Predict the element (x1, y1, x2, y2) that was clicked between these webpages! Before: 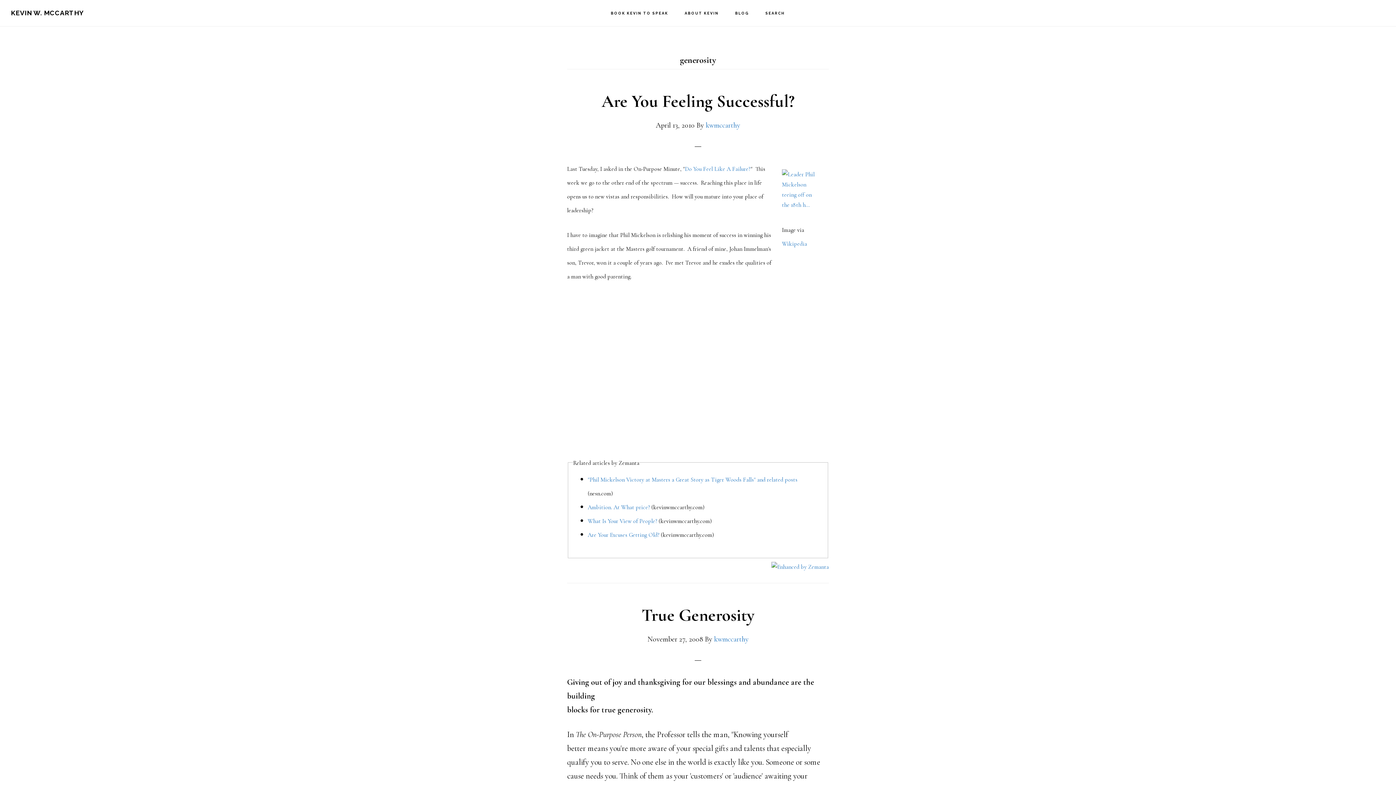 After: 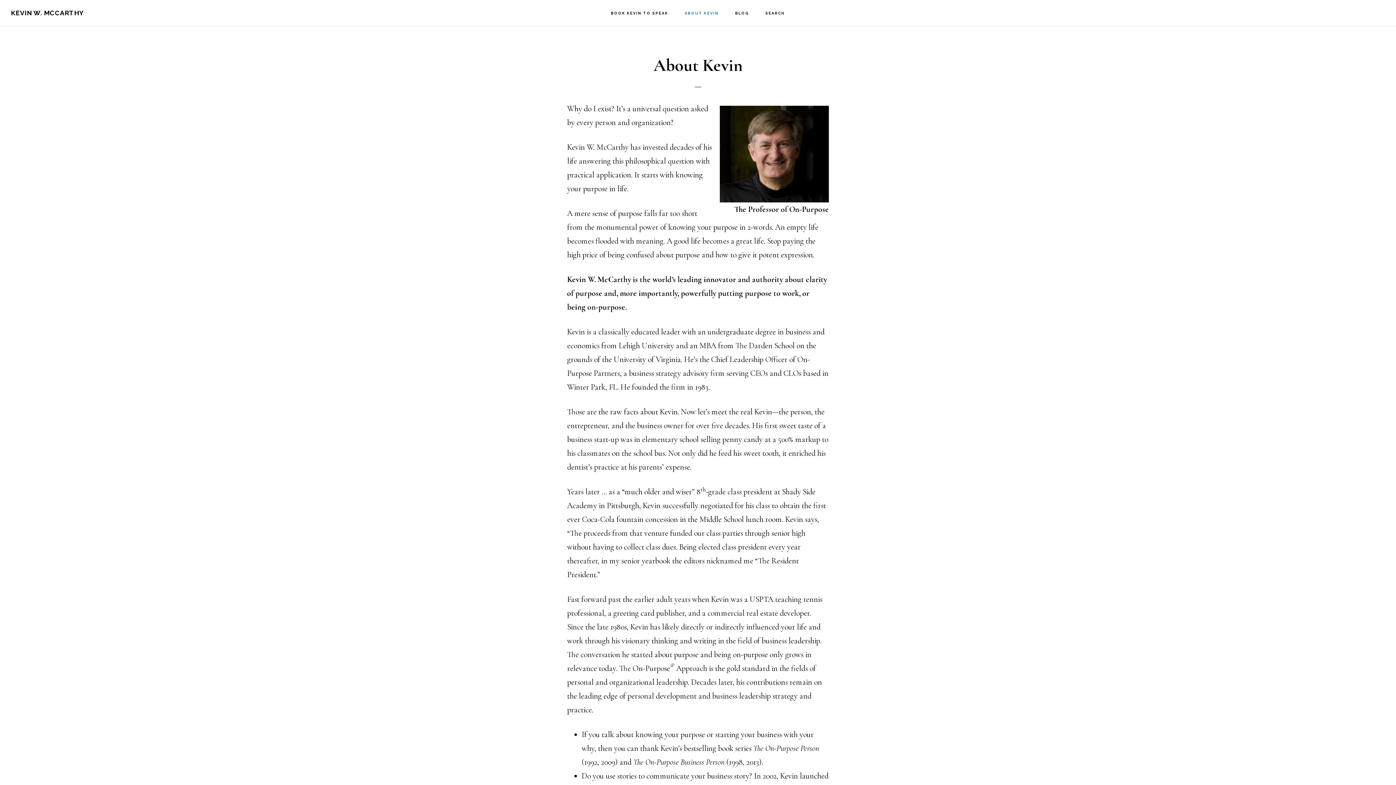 Action: bbox: (677, 0, 726, 26) label: ABOUT KEVIN